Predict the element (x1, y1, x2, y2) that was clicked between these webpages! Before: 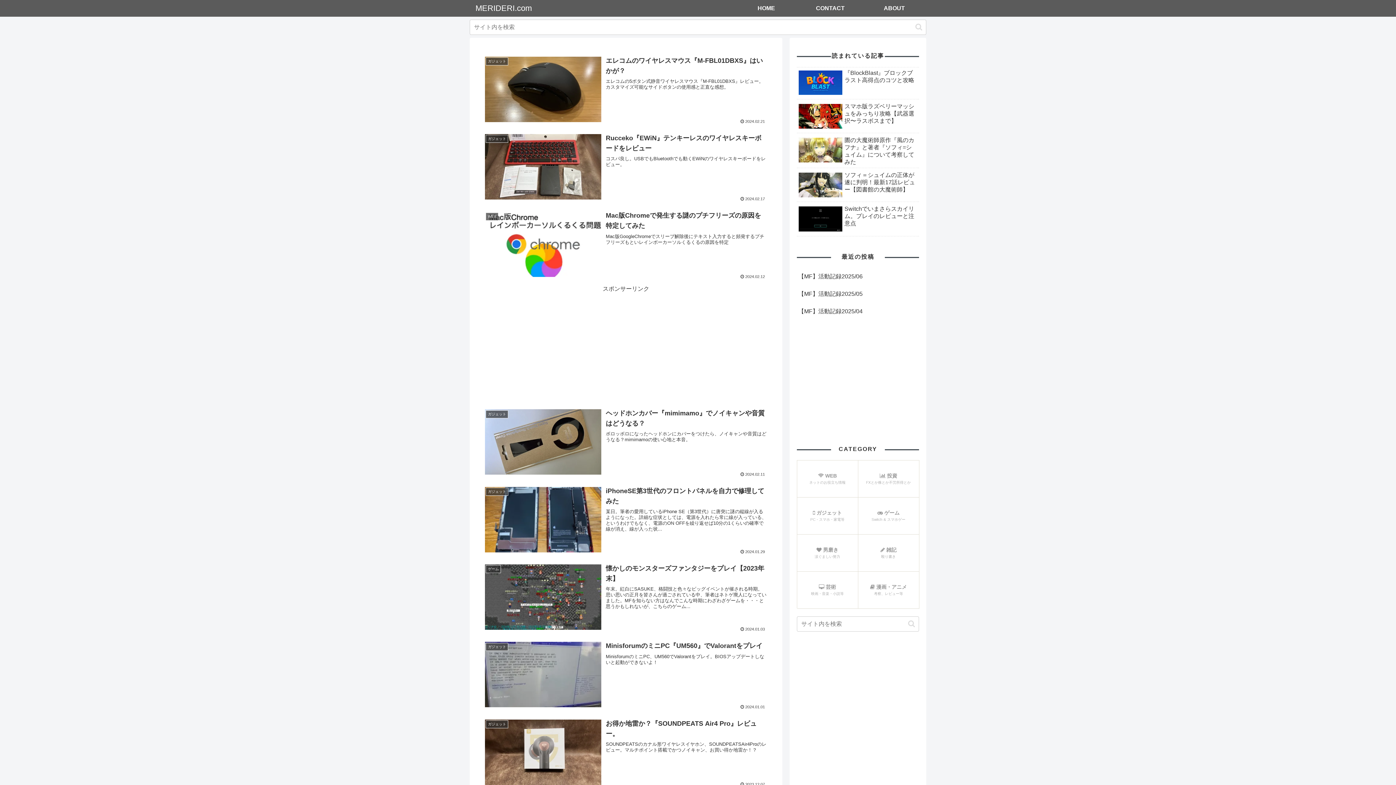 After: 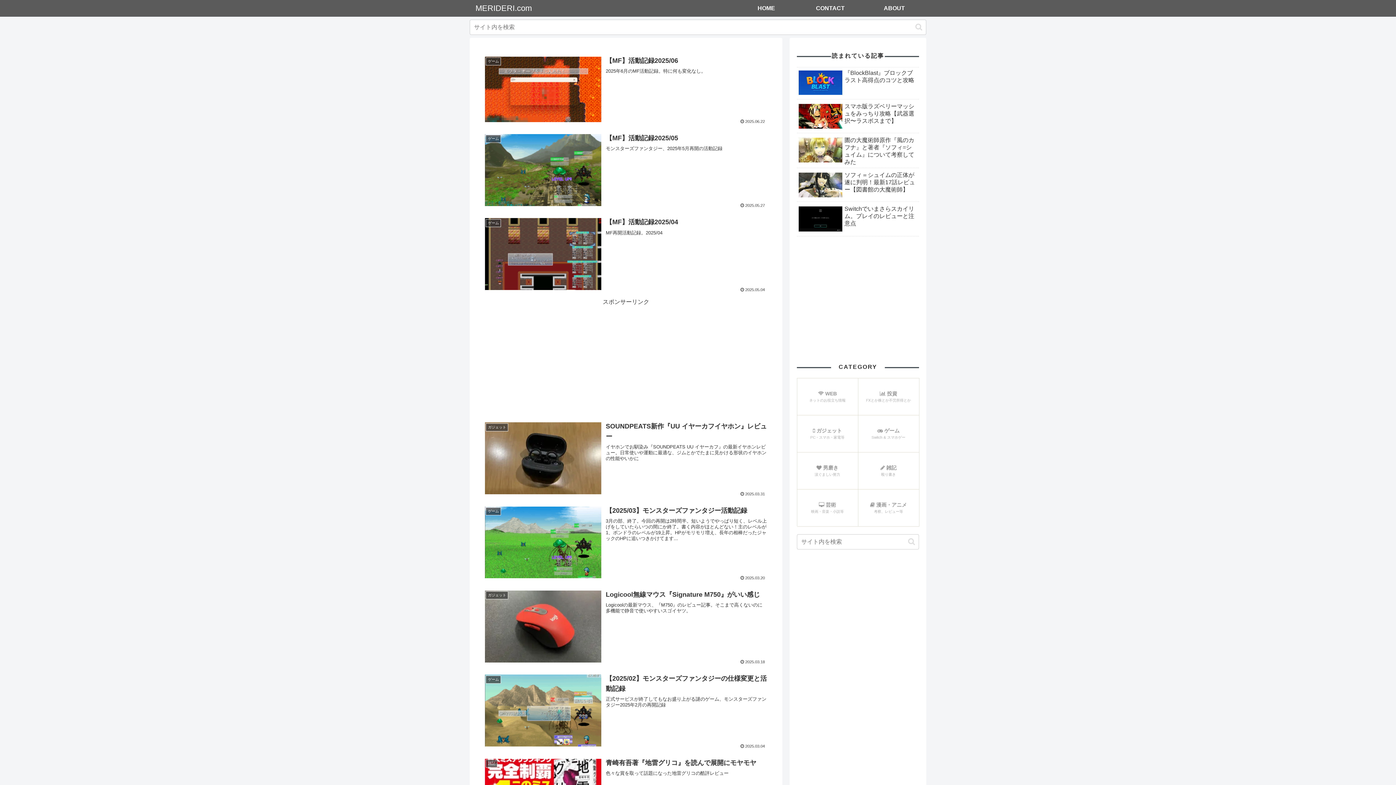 Action: bbox: (734, 0, 798, 16) label: HOME